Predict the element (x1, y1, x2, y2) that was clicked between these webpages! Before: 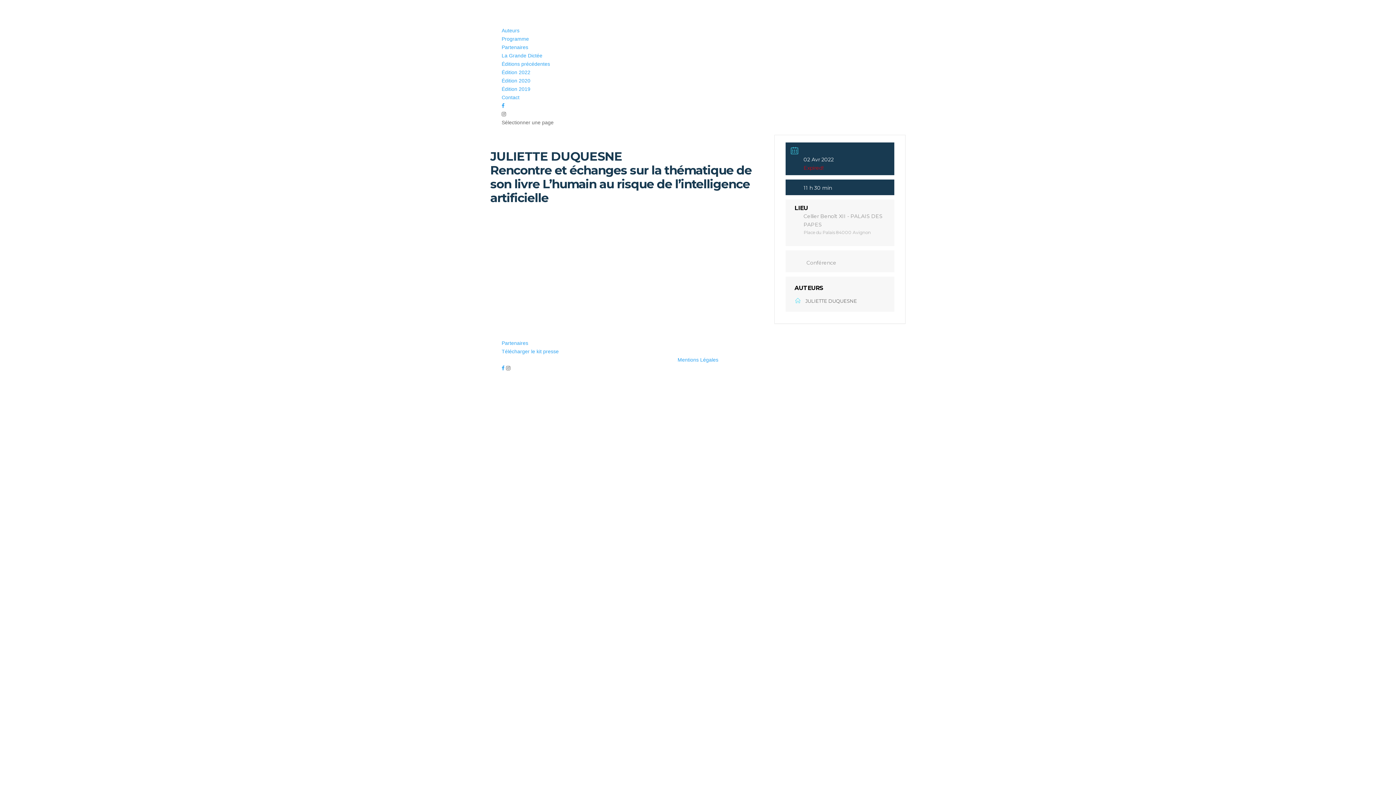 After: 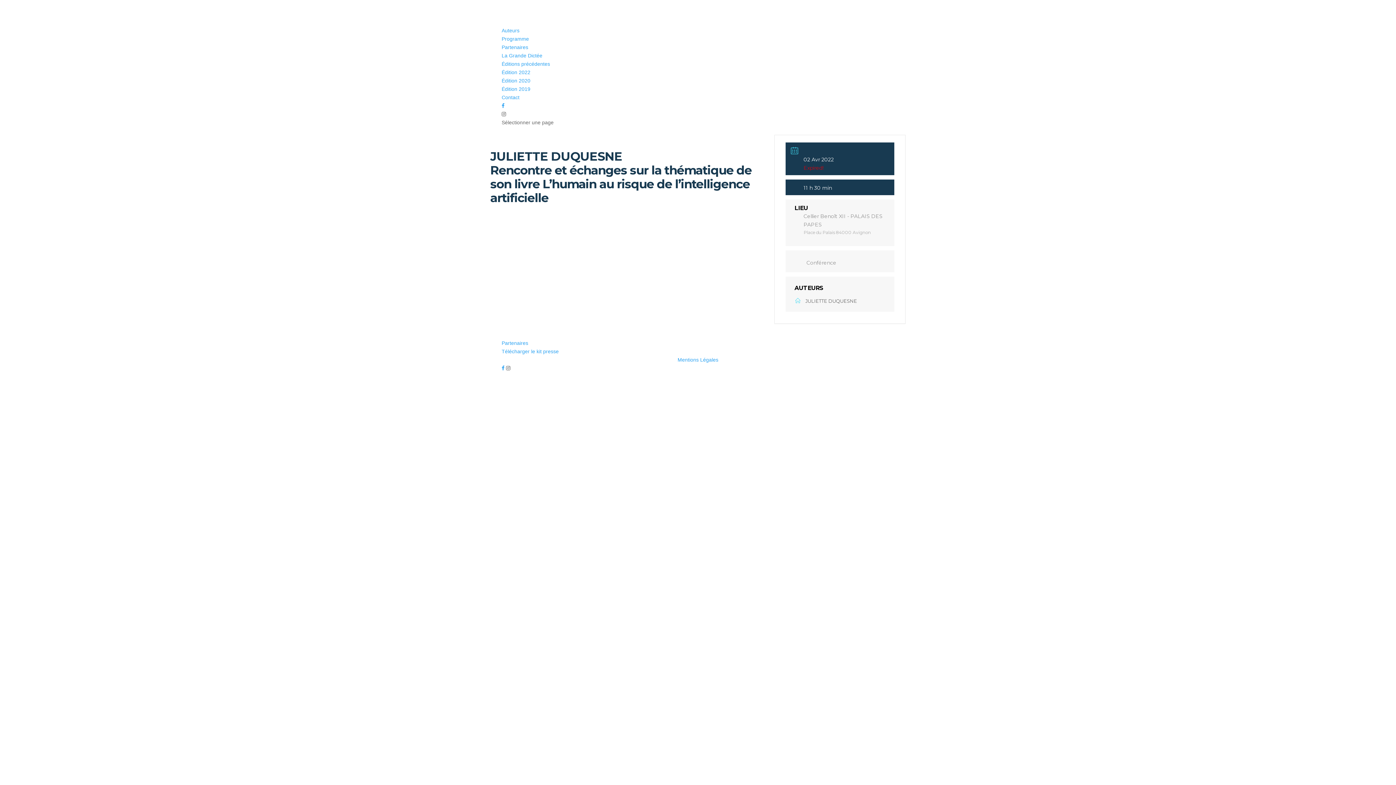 Action: bbox: (501, 102, 504, 108)